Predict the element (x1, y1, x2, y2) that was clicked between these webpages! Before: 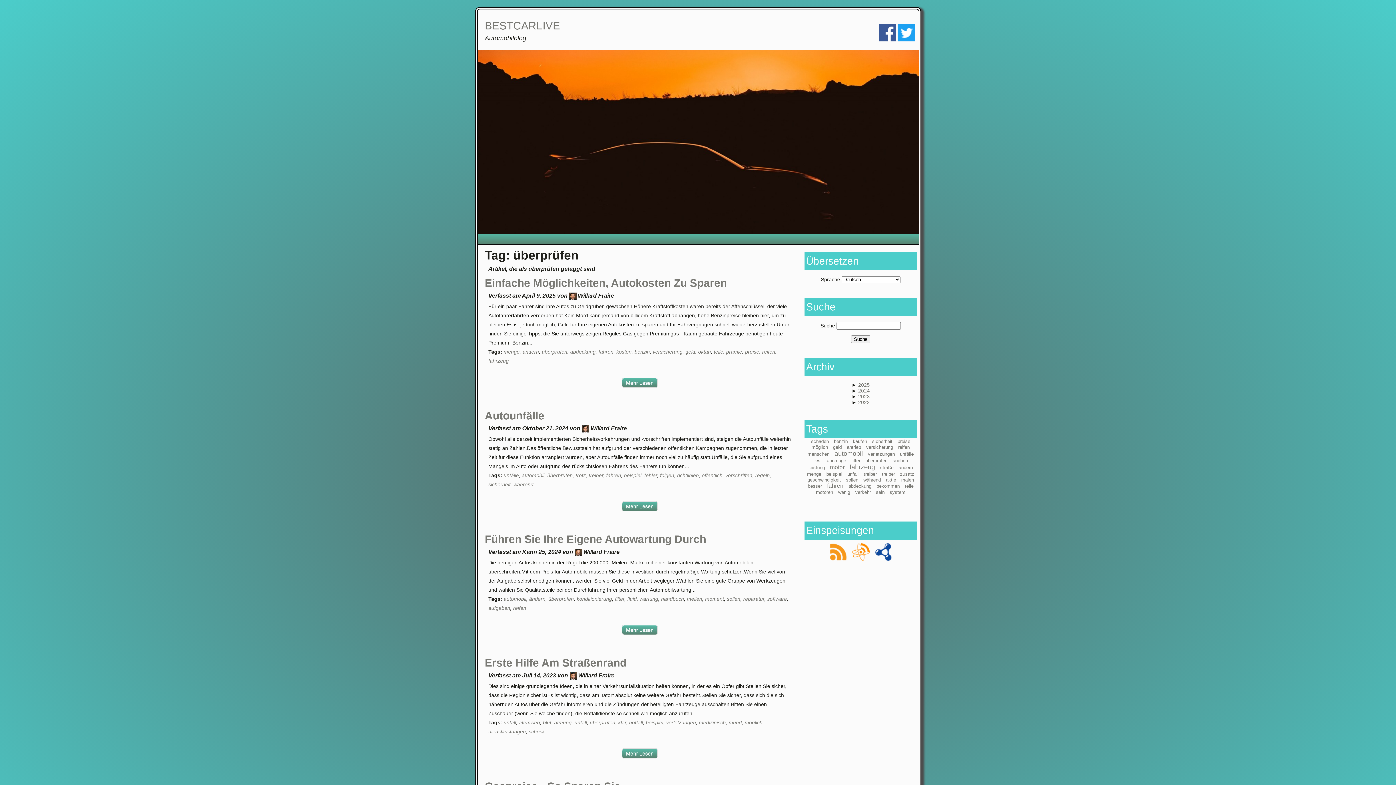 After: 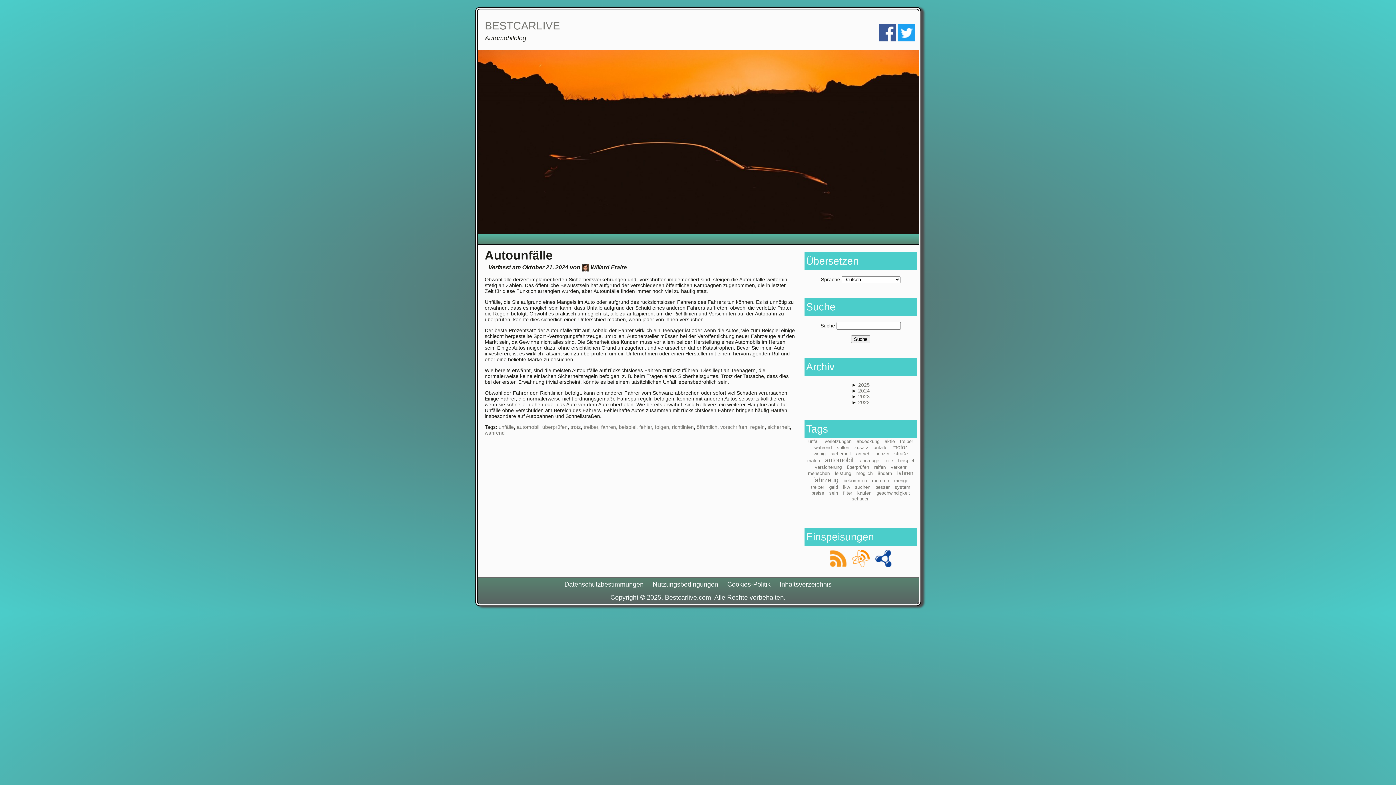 Action: label: Autounfälle bbox: (484, 409, 544, 421)